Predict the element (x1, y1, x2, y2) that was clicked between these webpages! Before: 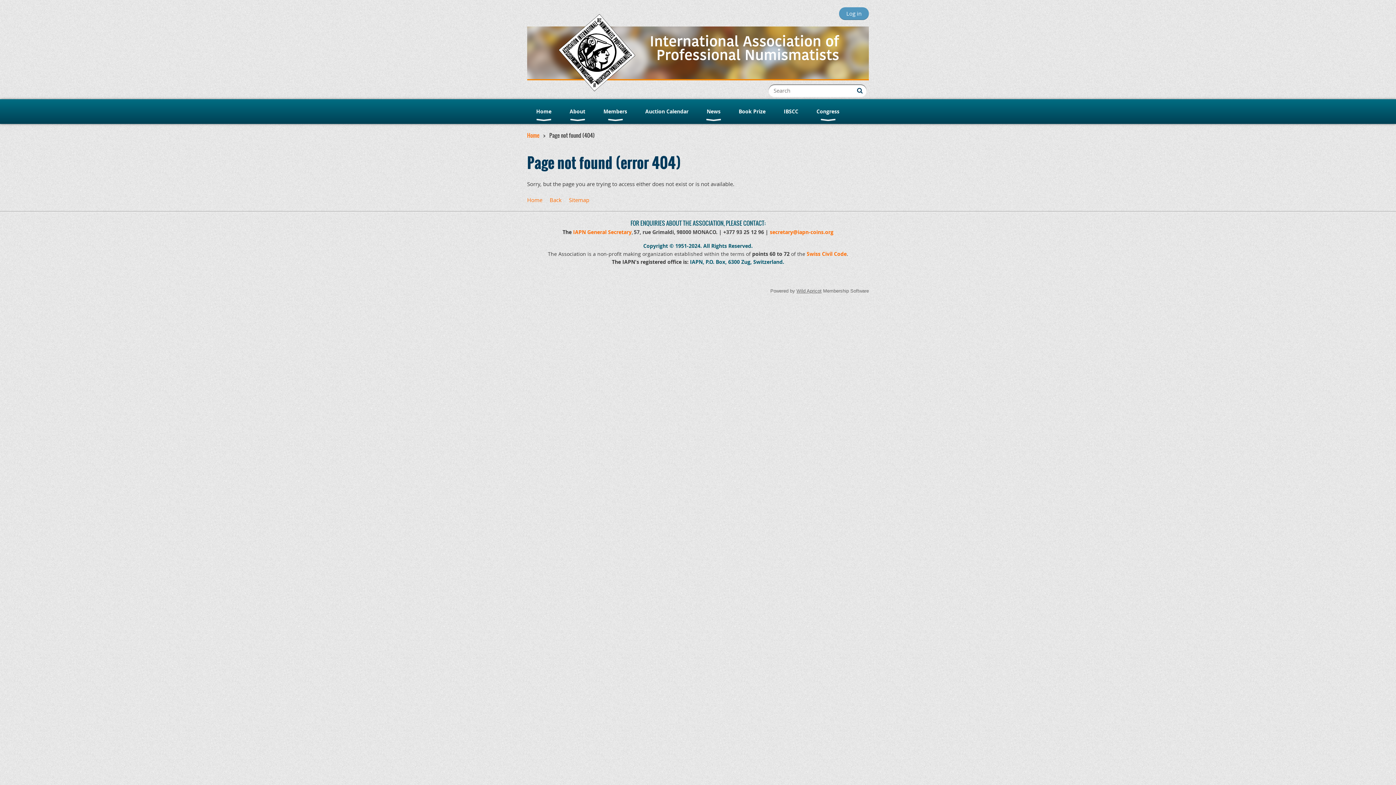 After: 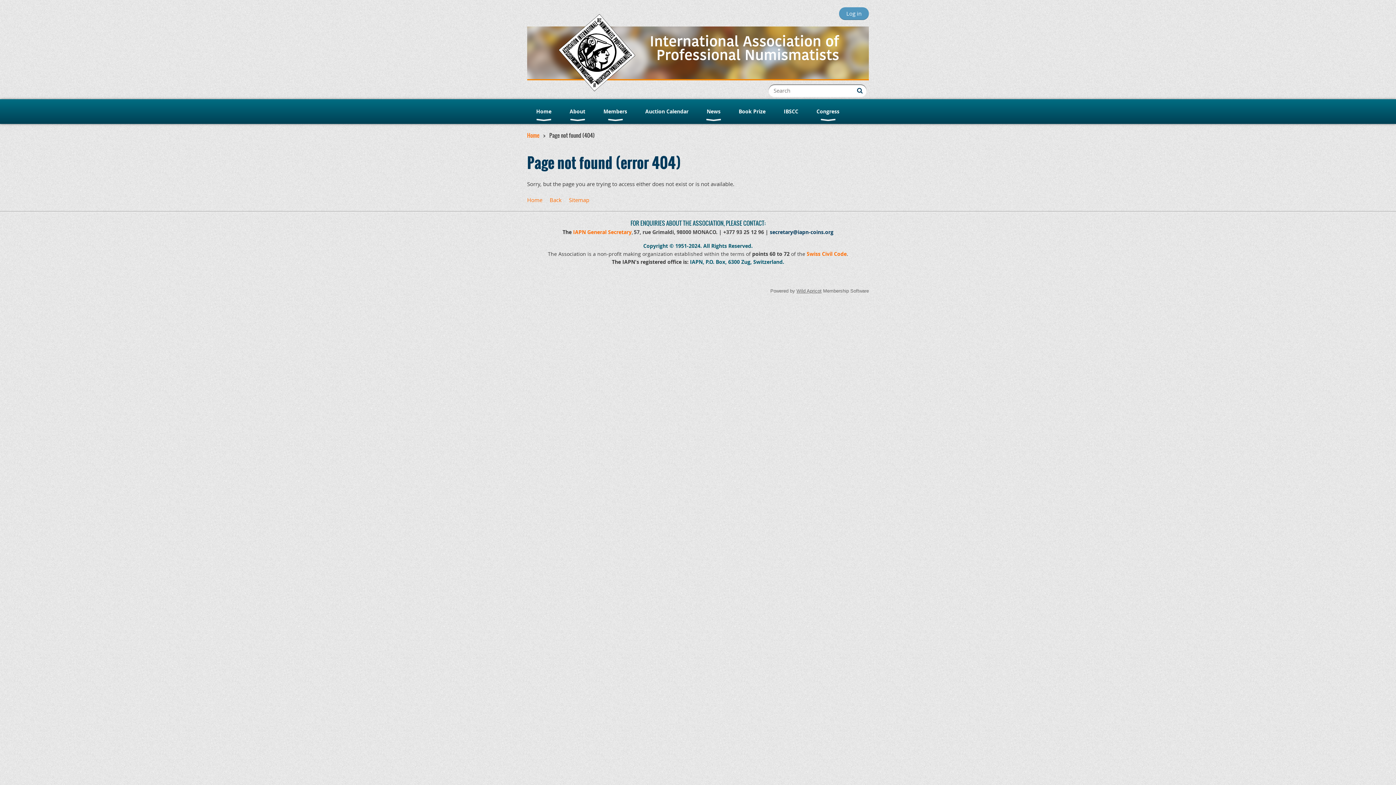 Action: label: secretary@iapn-coins.org bbox: (770, 228, 833, 235)